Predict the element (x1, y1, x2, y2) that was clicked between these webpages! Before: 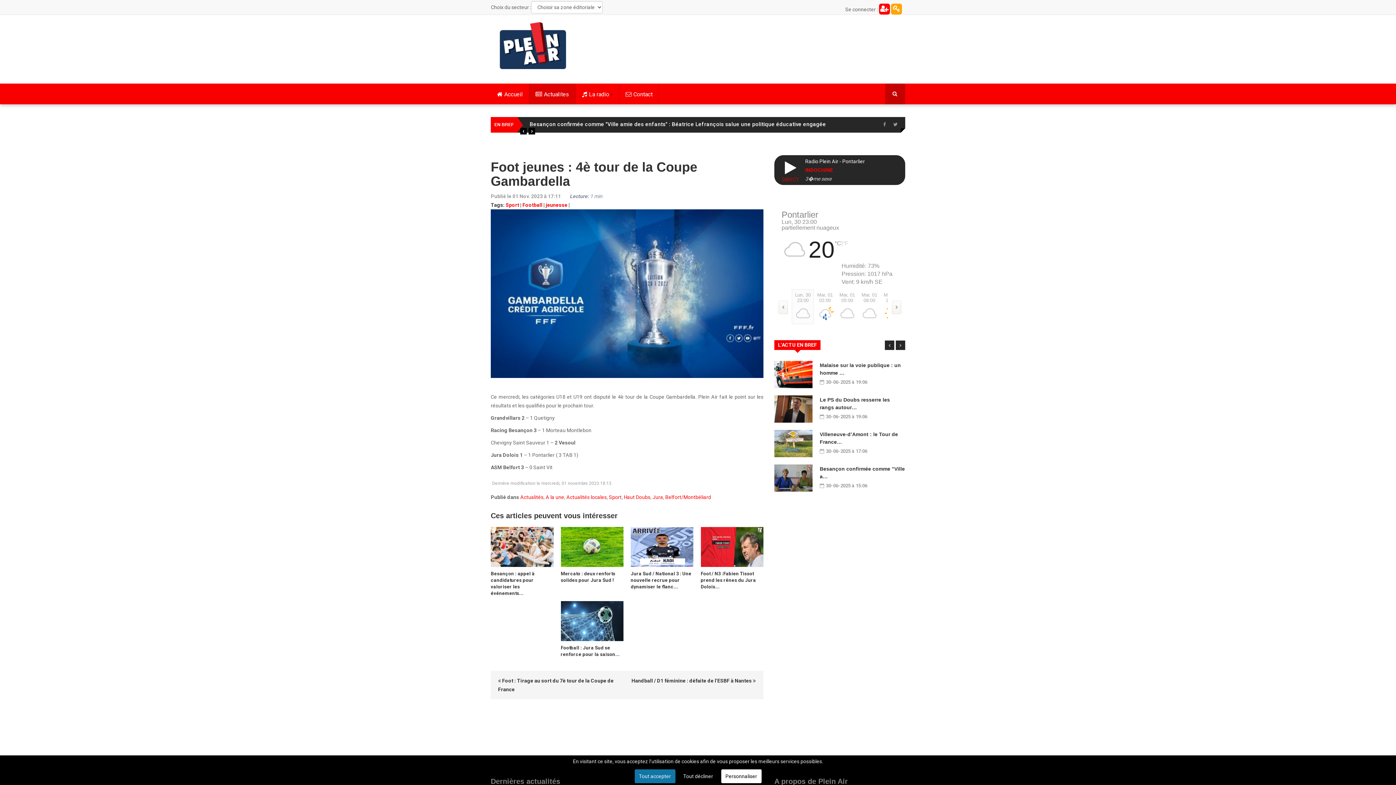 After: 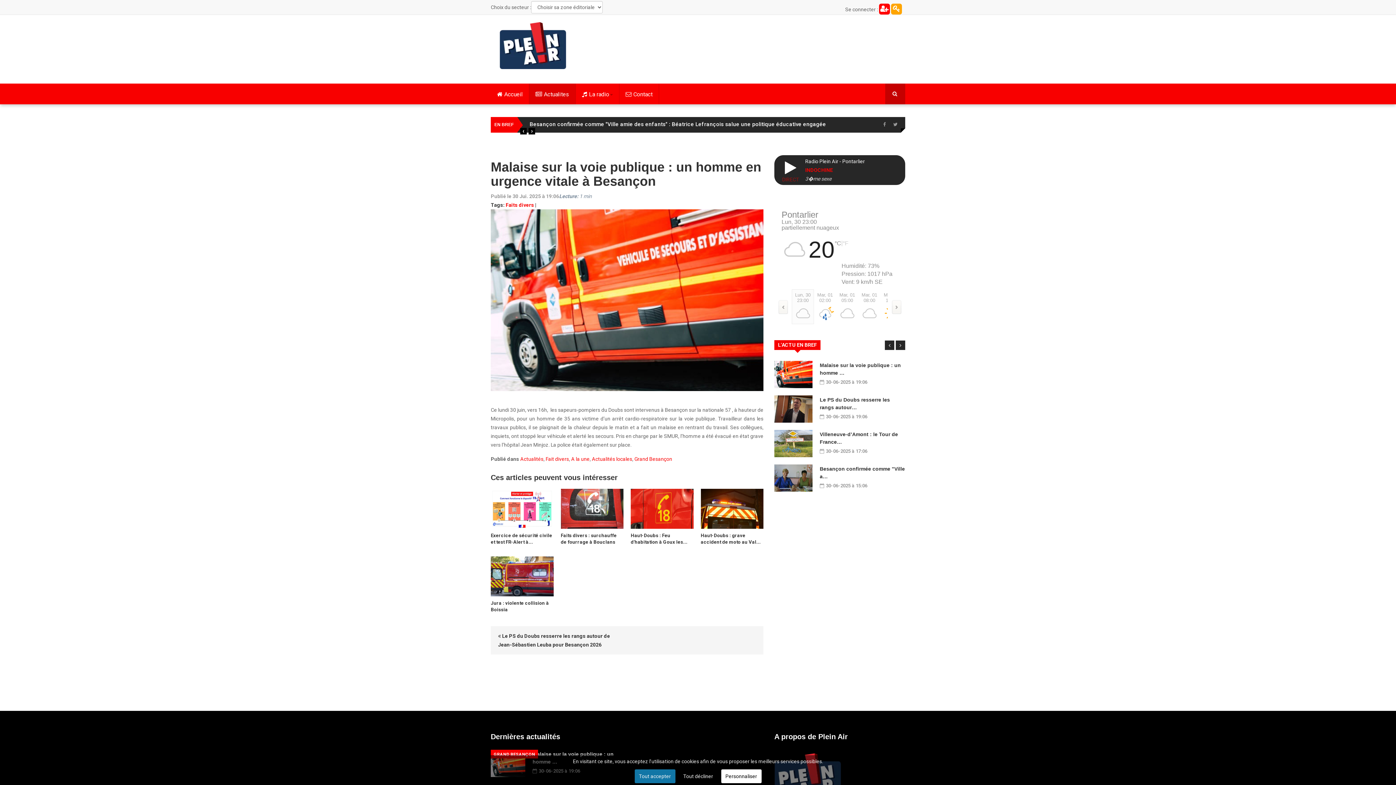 Action: bbox: (774, 361, 812, 388)